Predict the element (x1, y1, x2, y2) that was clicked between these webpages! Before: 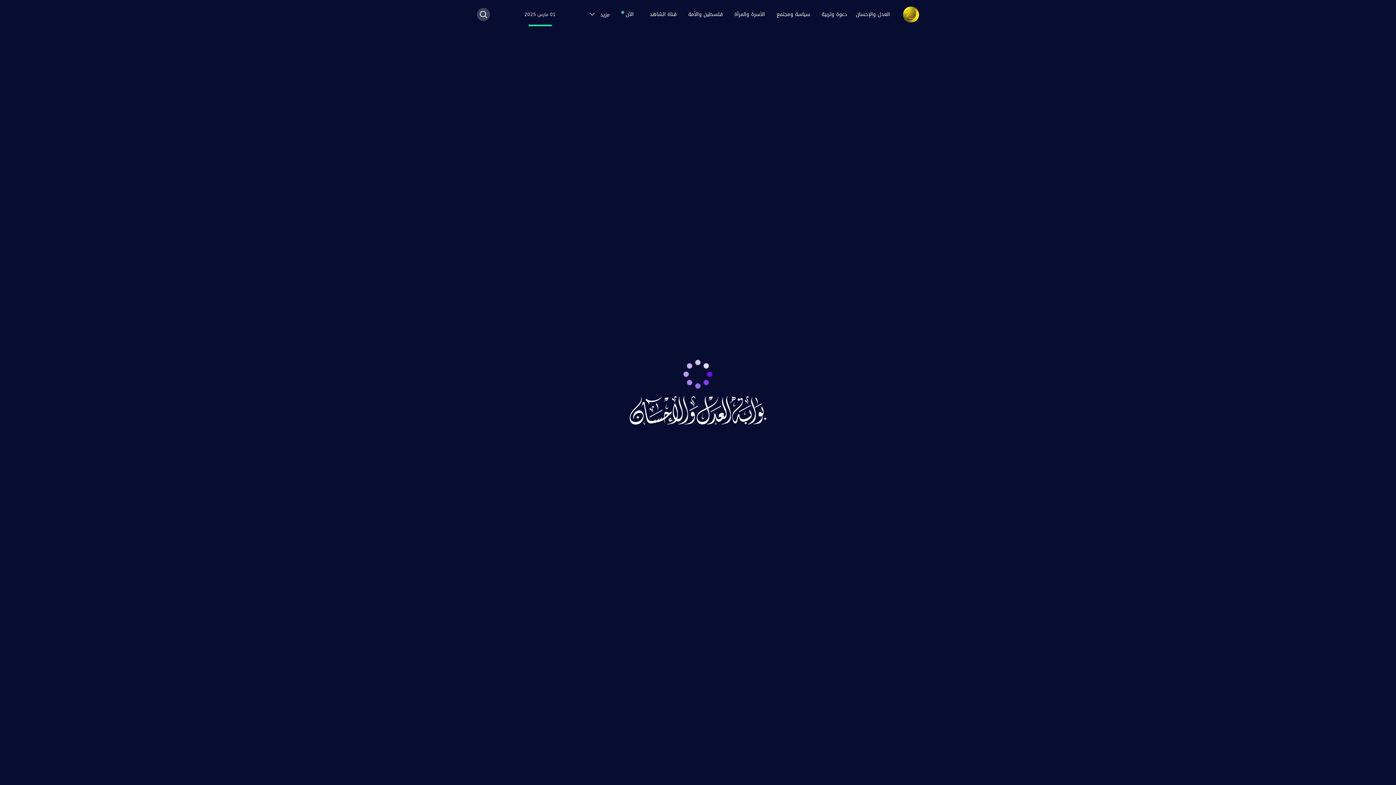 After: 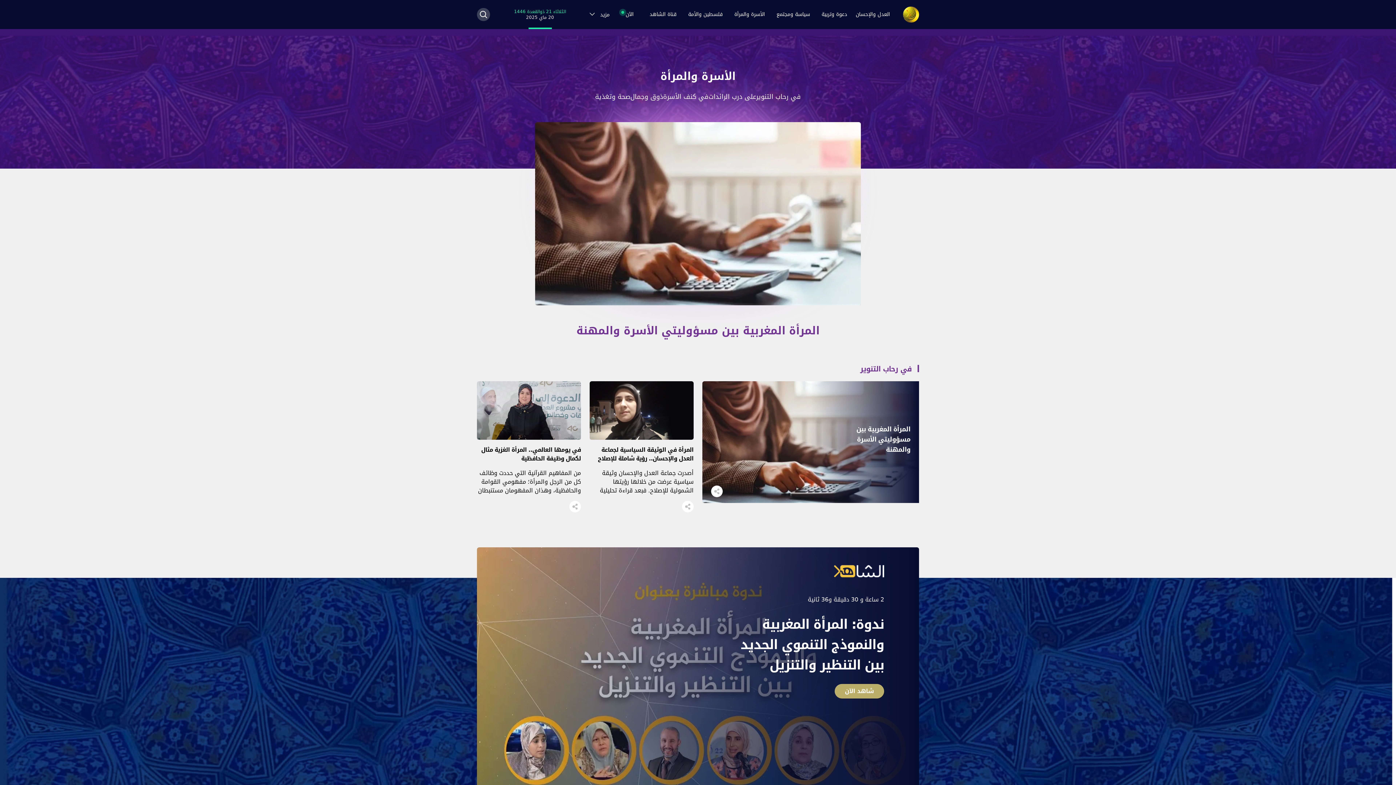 Action: bbox: (730, 7, 769, 21) label: الأسرة والمرأة